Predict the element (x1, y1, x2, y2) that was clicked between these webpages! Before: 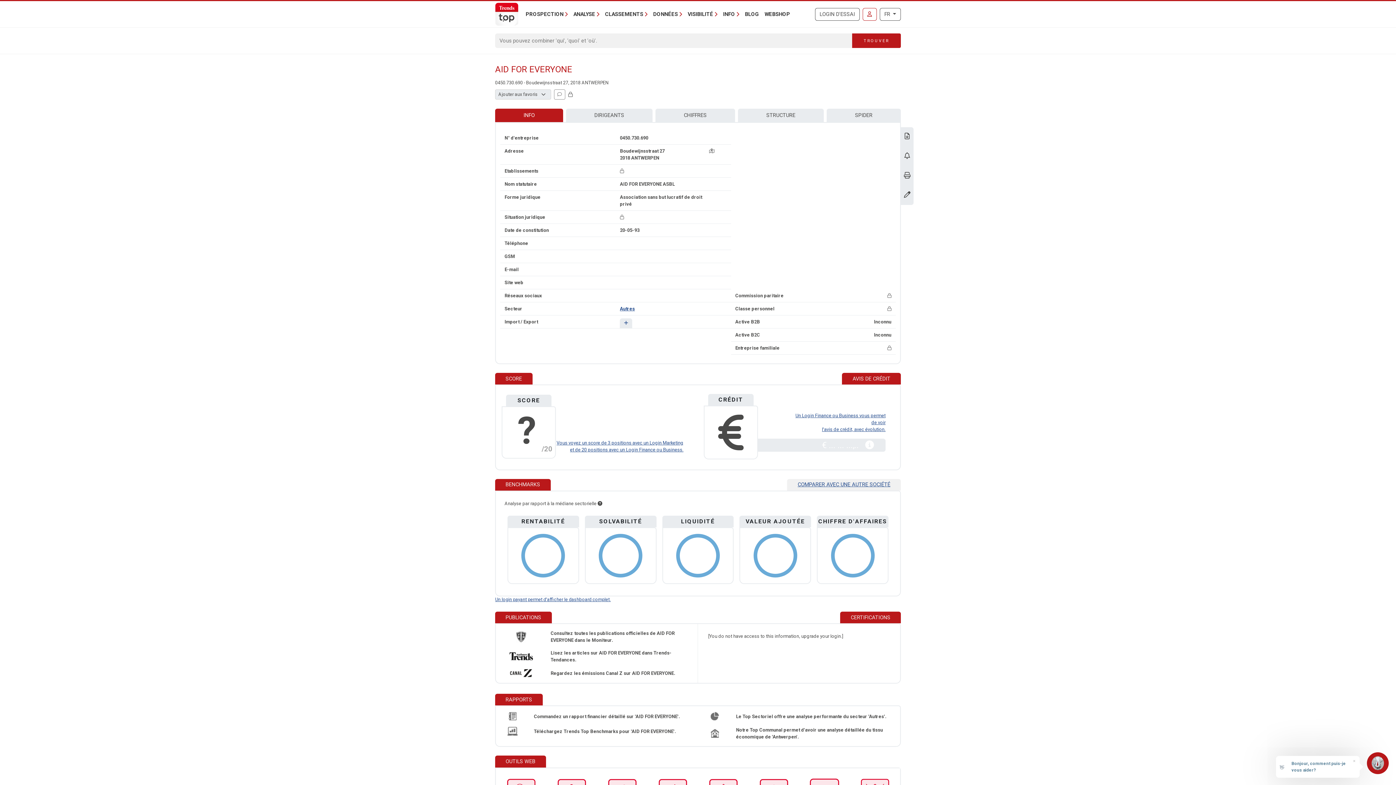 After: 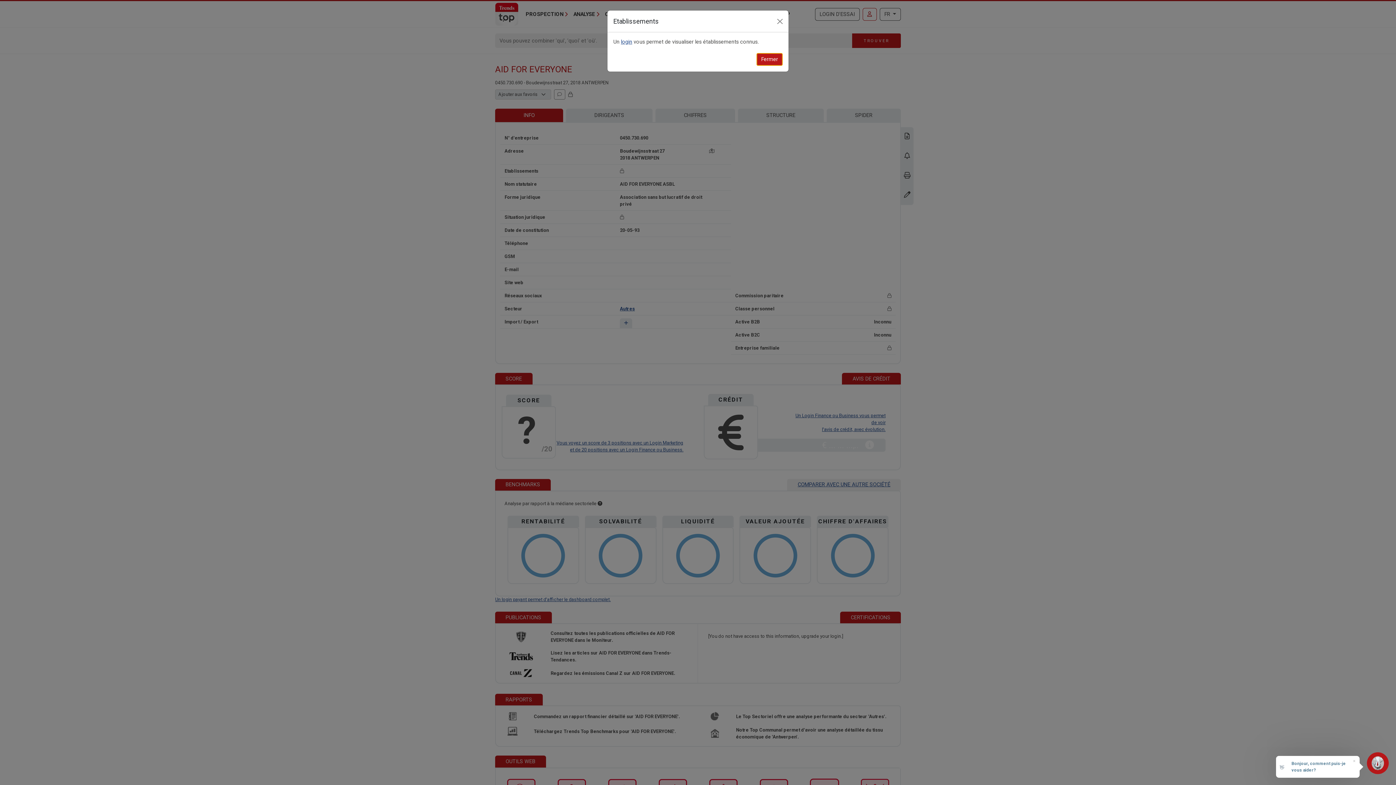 Action: bbox: (620, 168, 624, 173)